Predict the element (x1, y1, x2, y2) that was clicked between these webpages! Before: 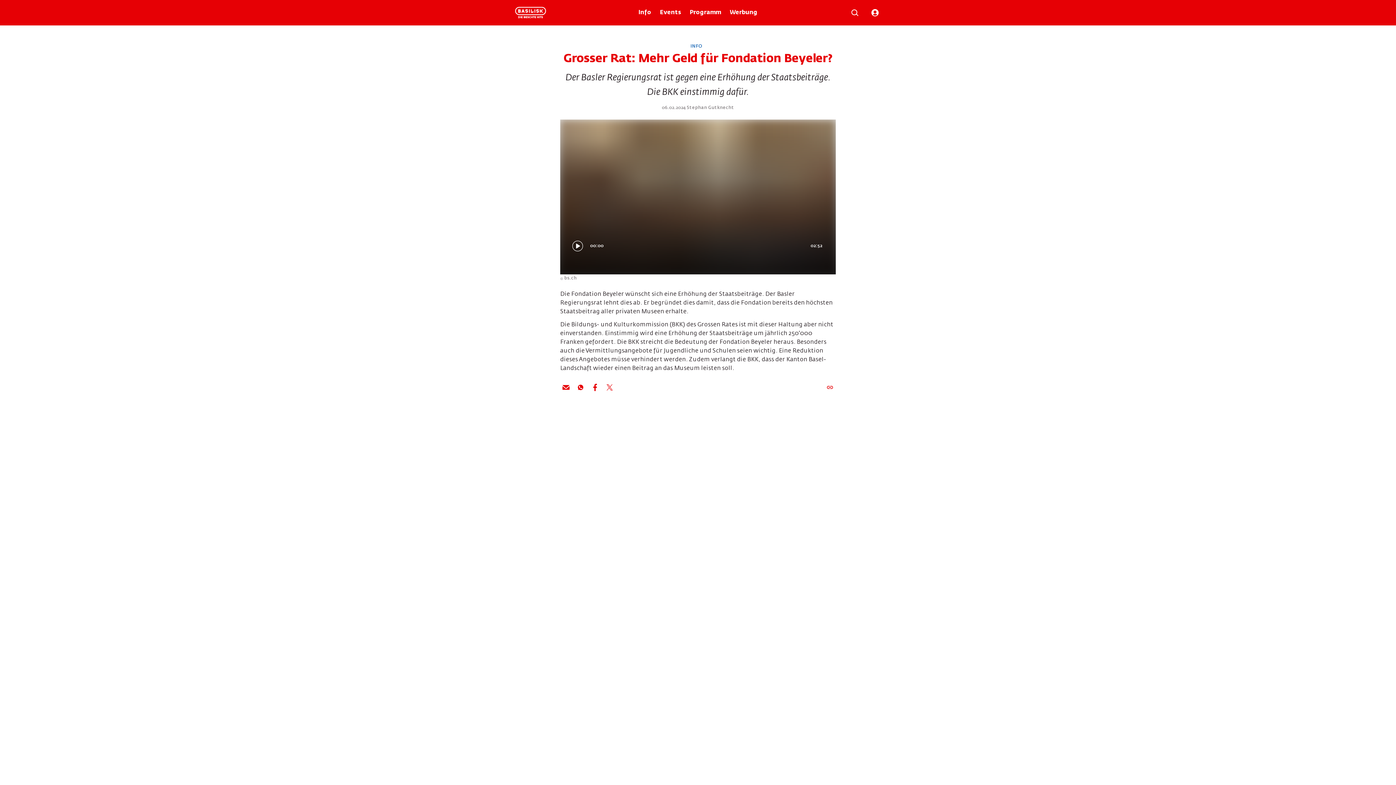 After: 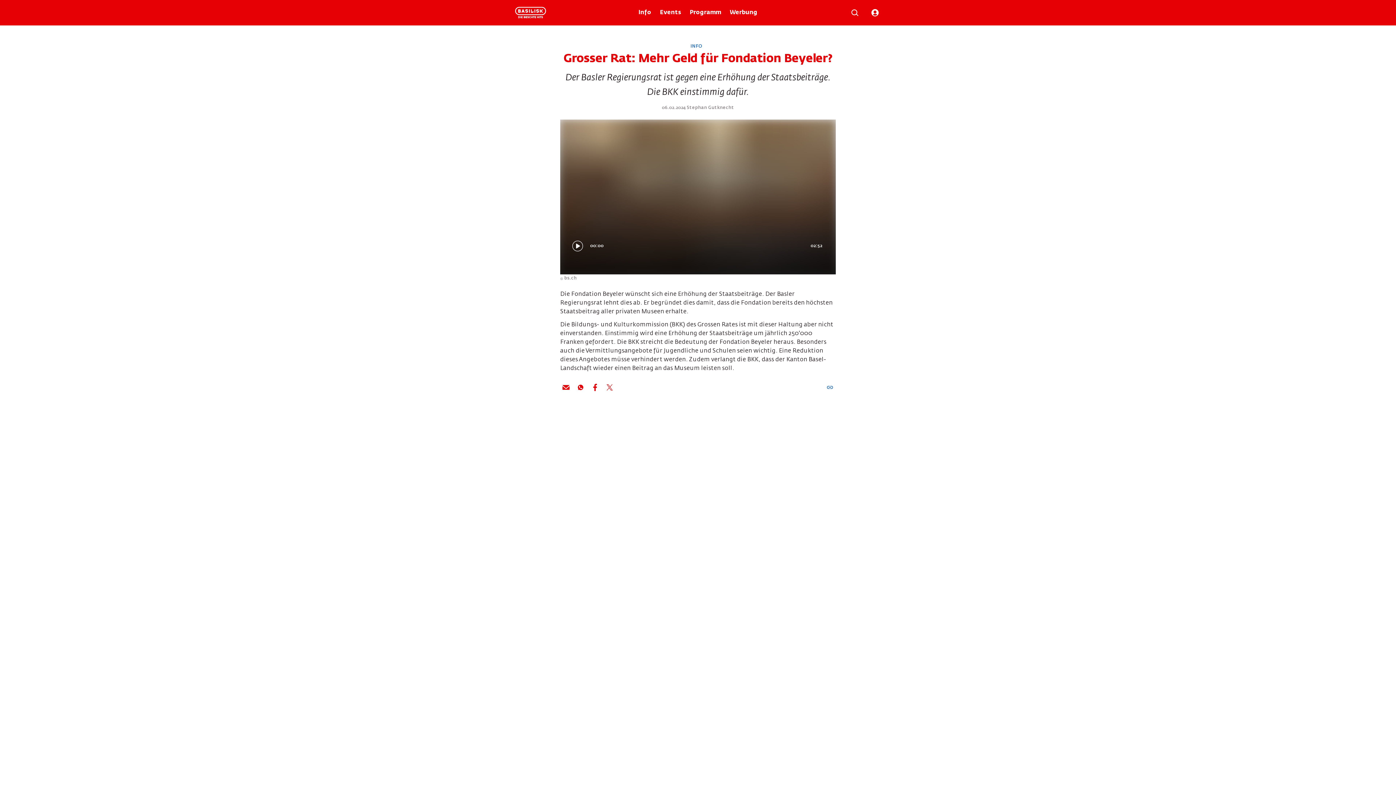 Action: bbox: (824, 381, 836, 393)